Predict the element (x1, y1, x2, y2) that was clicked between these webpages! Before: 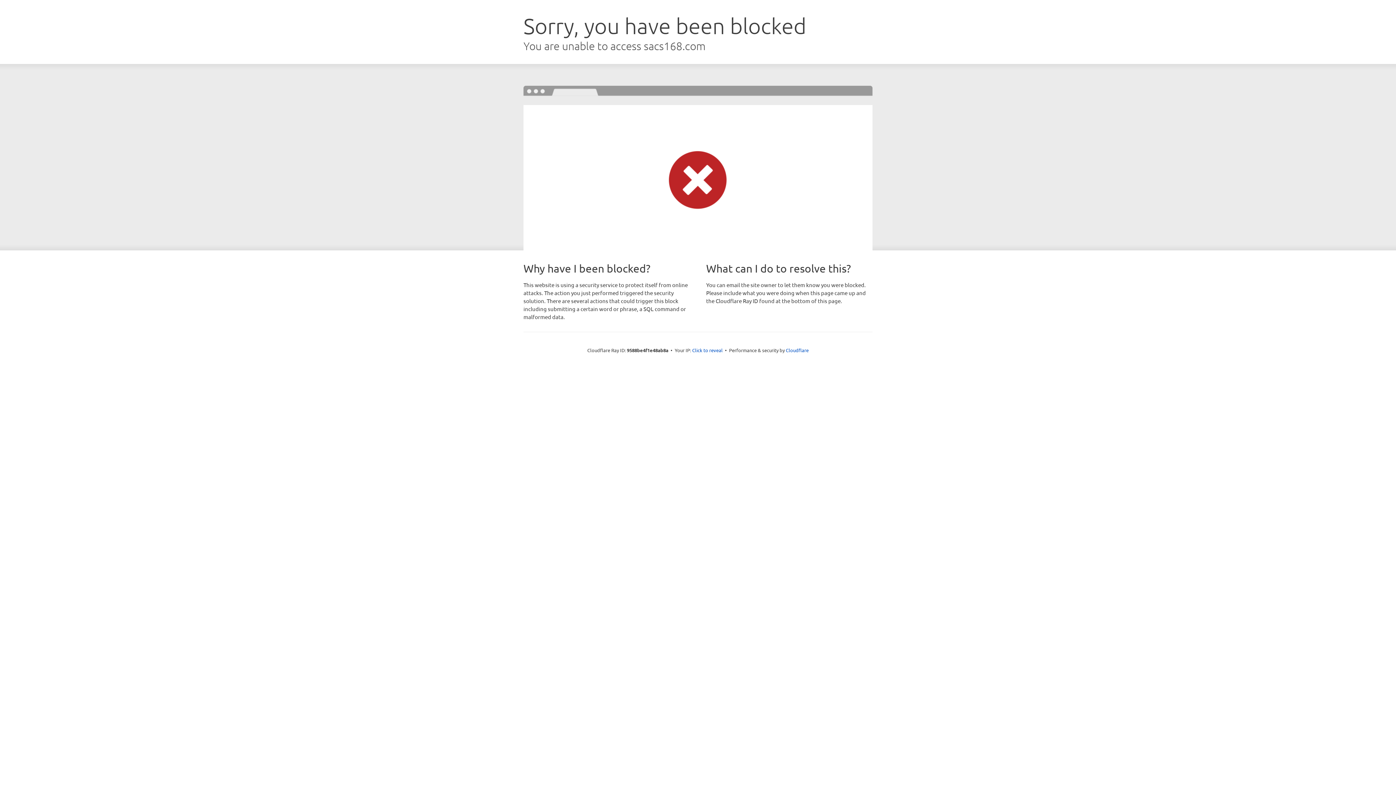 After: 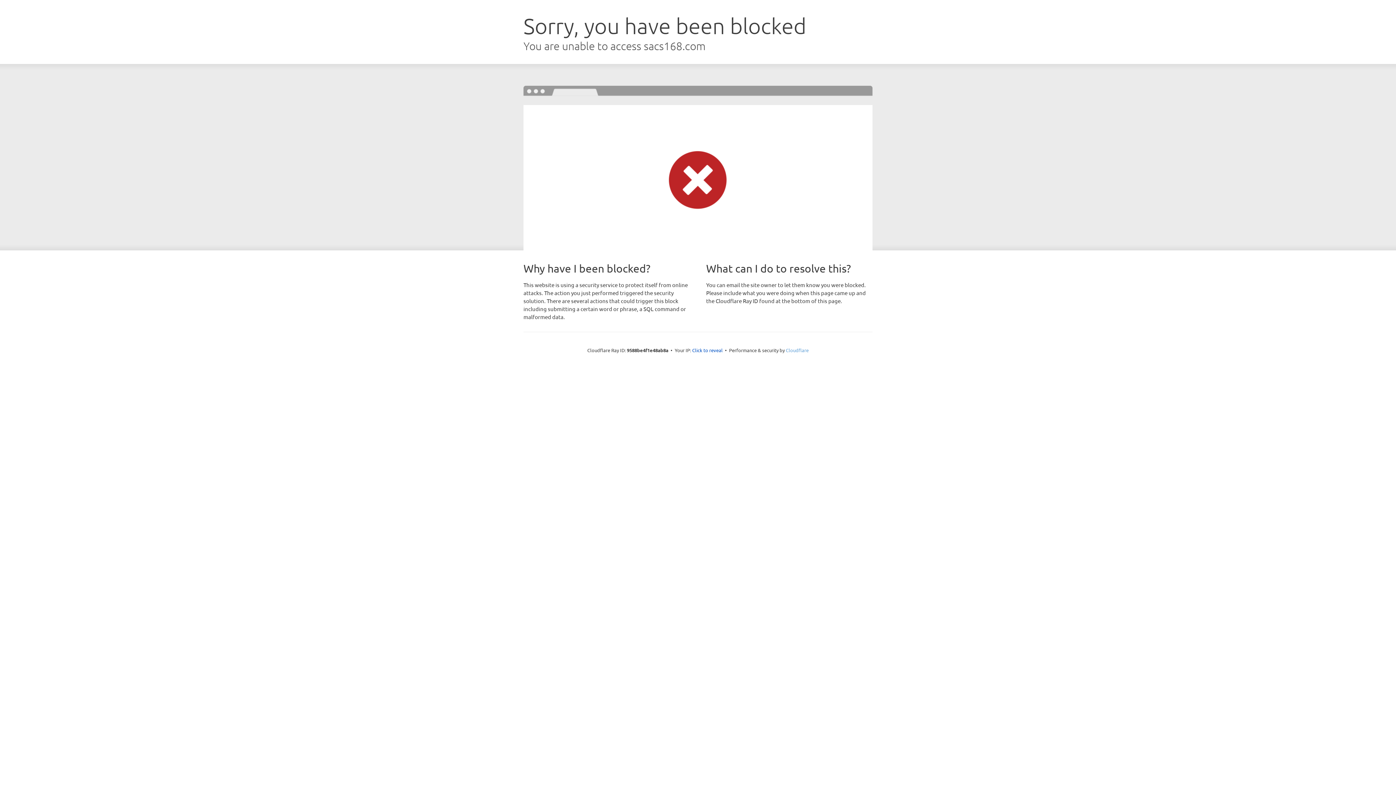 Action: bbox: (786, 347, 808, 353) label: Cloudflare